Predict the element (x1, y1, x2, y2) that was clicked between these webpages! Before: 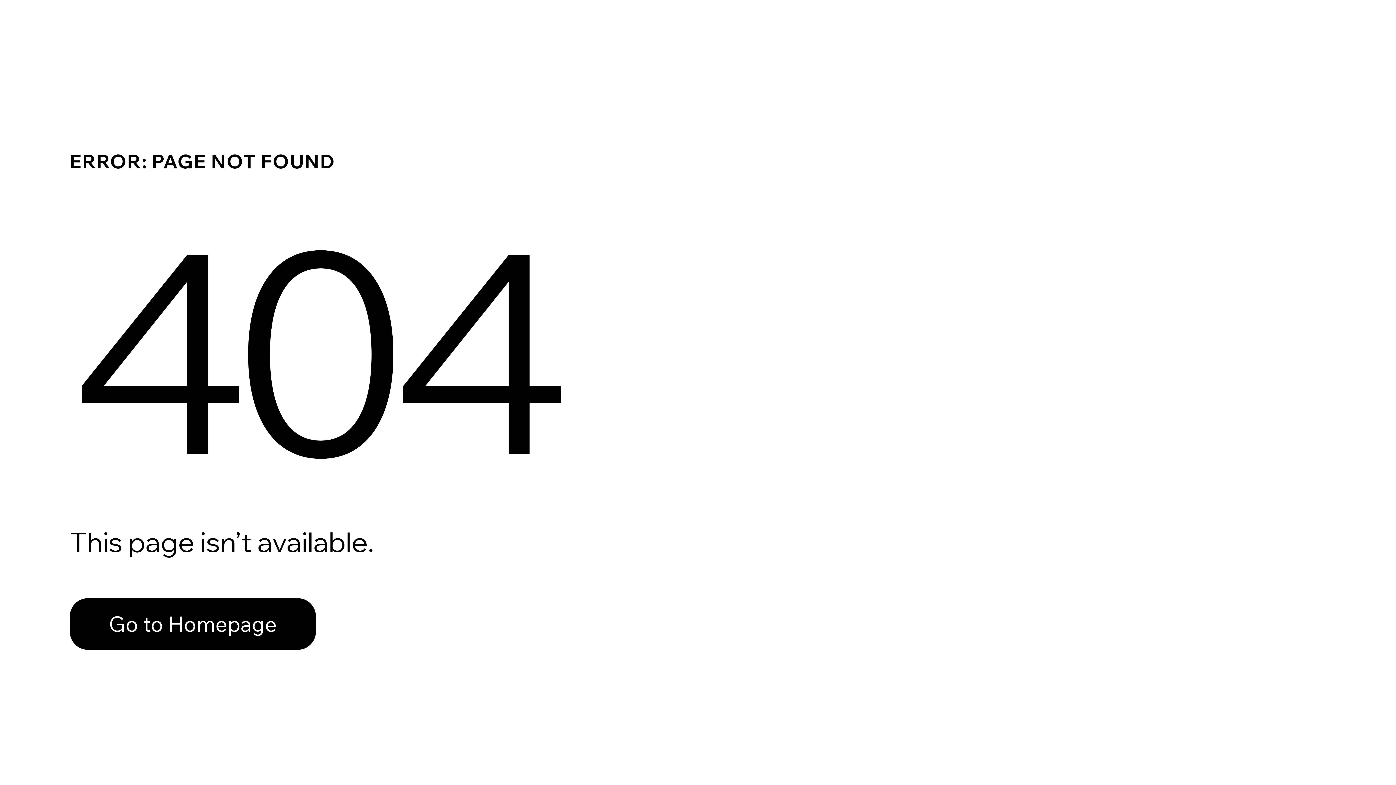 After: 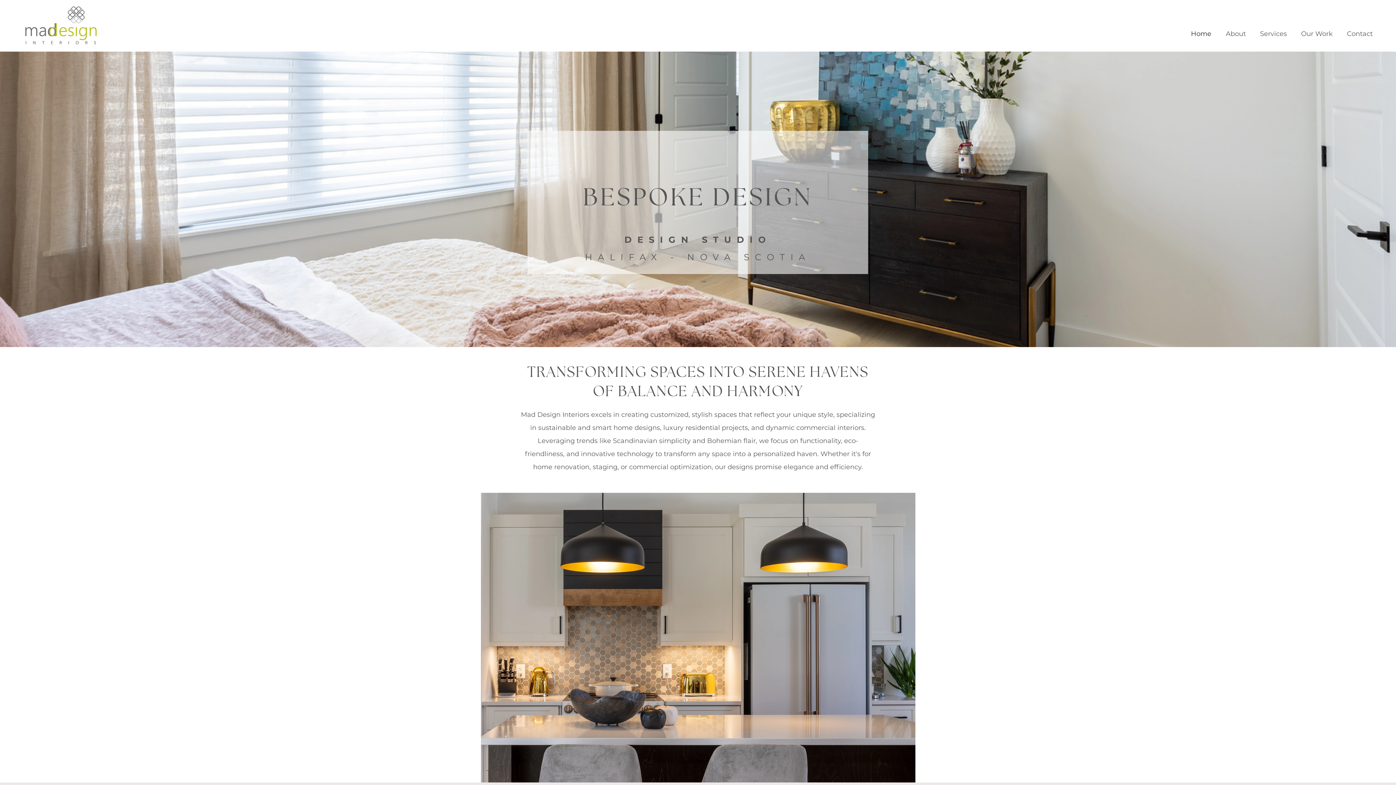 Action: bbox: (69, 582, 768, 659) label: Go to Homepage